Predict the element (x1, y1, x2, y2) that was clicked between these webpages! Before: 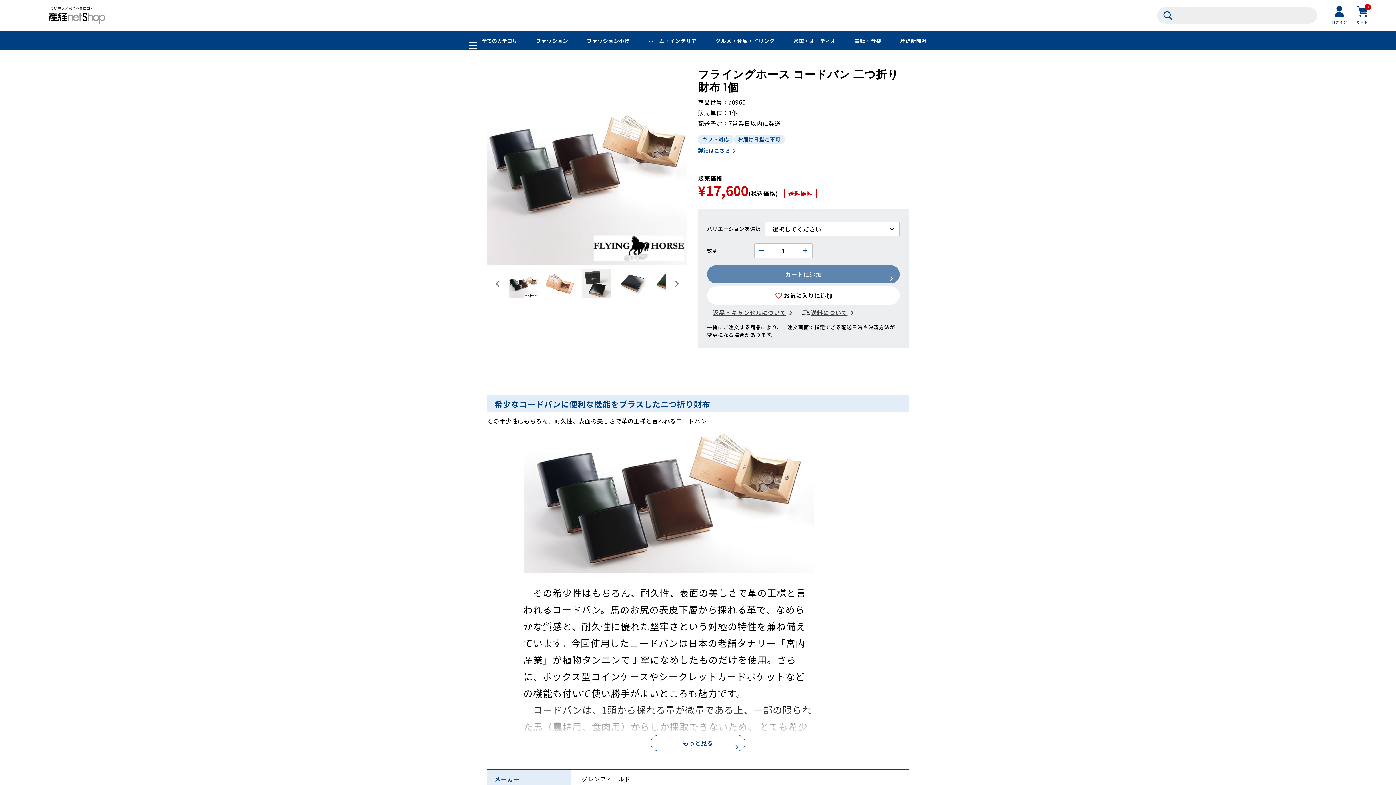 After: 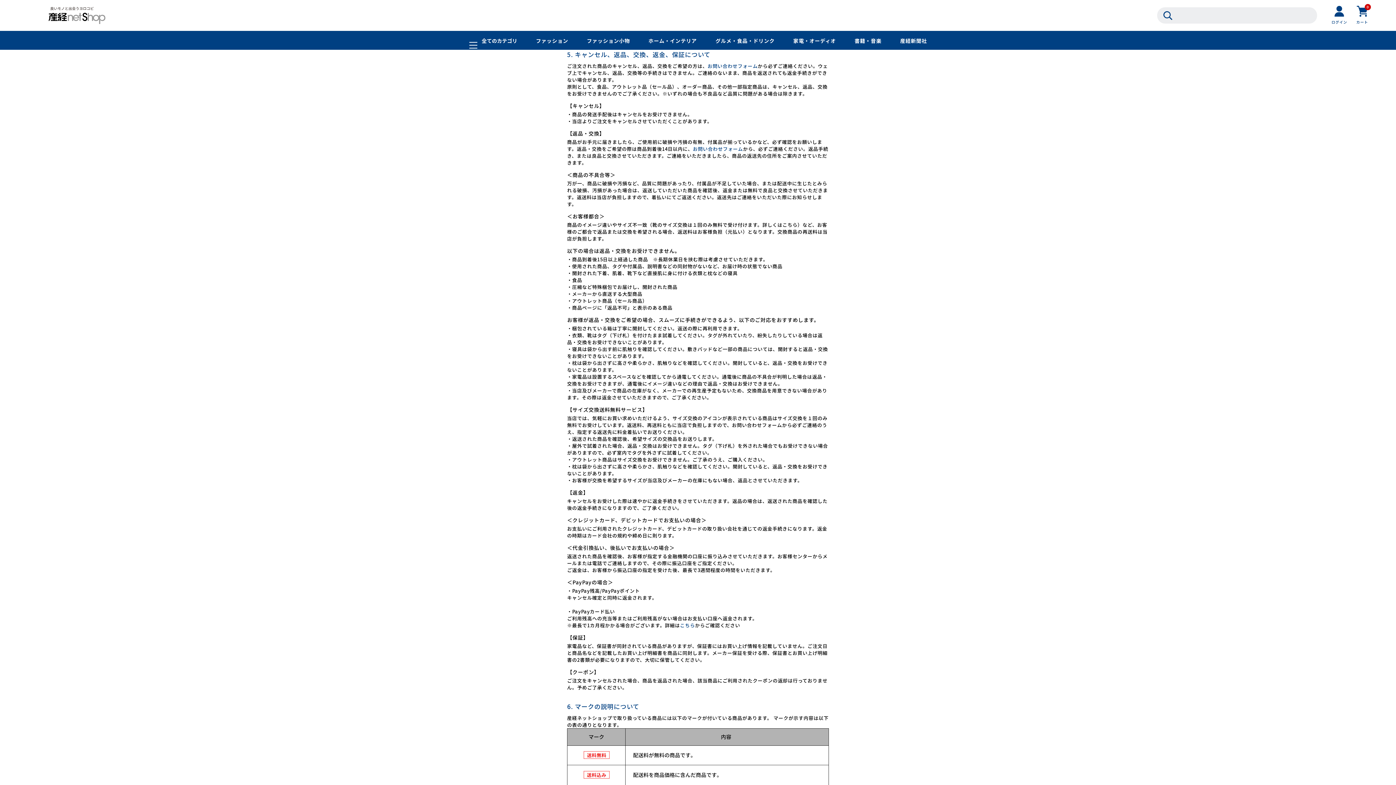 Action: label: 返品・キャンセルについて bbox: (713, 308, 795, 318)